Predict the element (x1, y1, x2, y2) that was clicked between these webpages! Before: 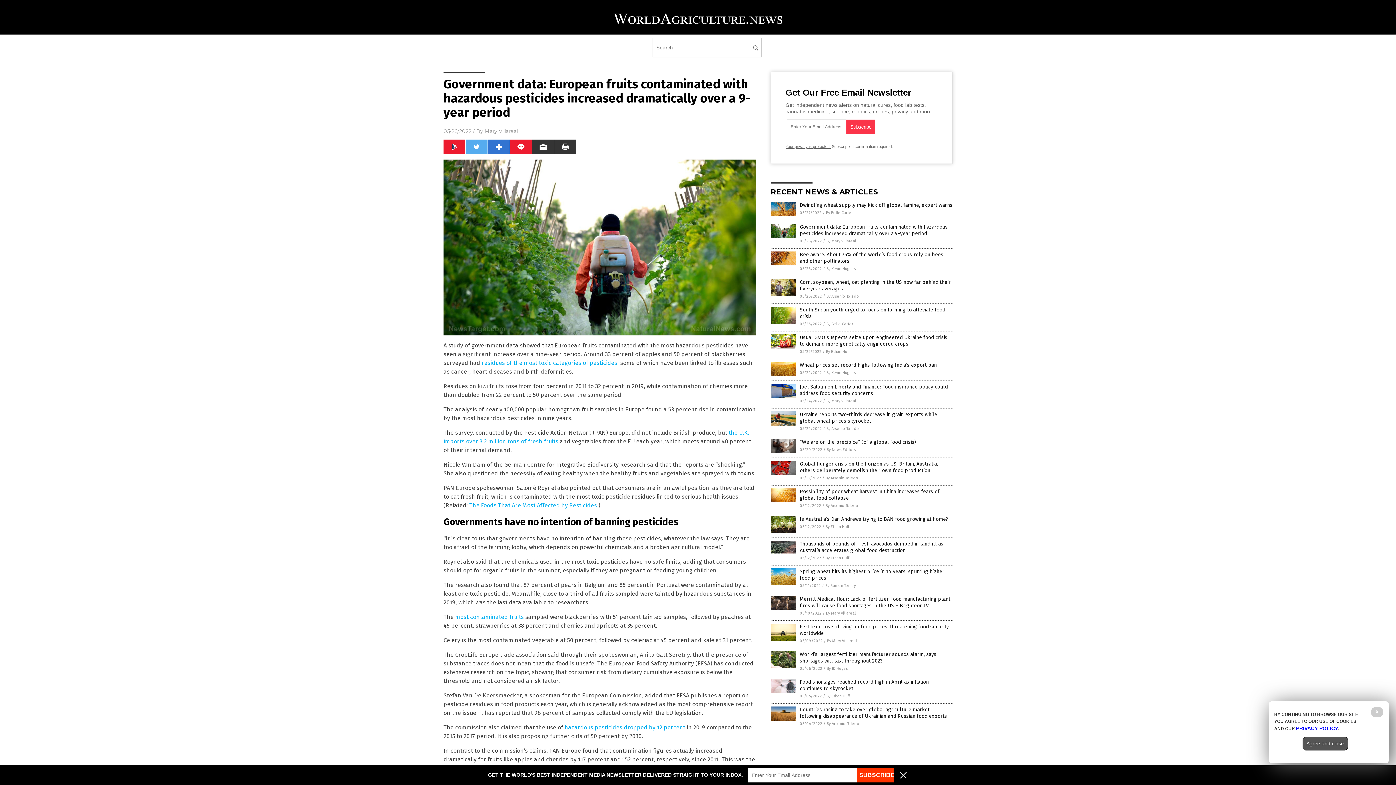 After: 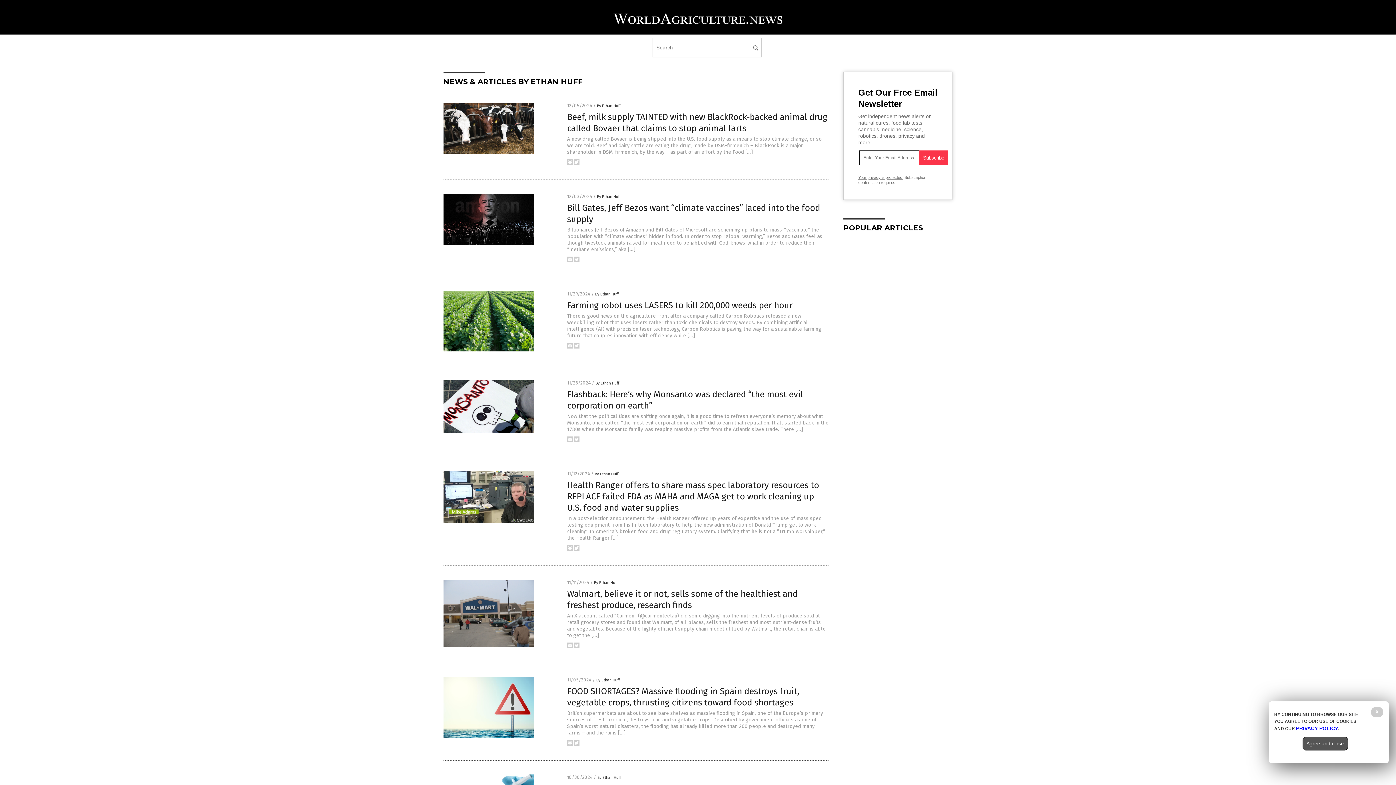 Action: label: By Ethan Huff bbox: (825, 556, 849, 560)